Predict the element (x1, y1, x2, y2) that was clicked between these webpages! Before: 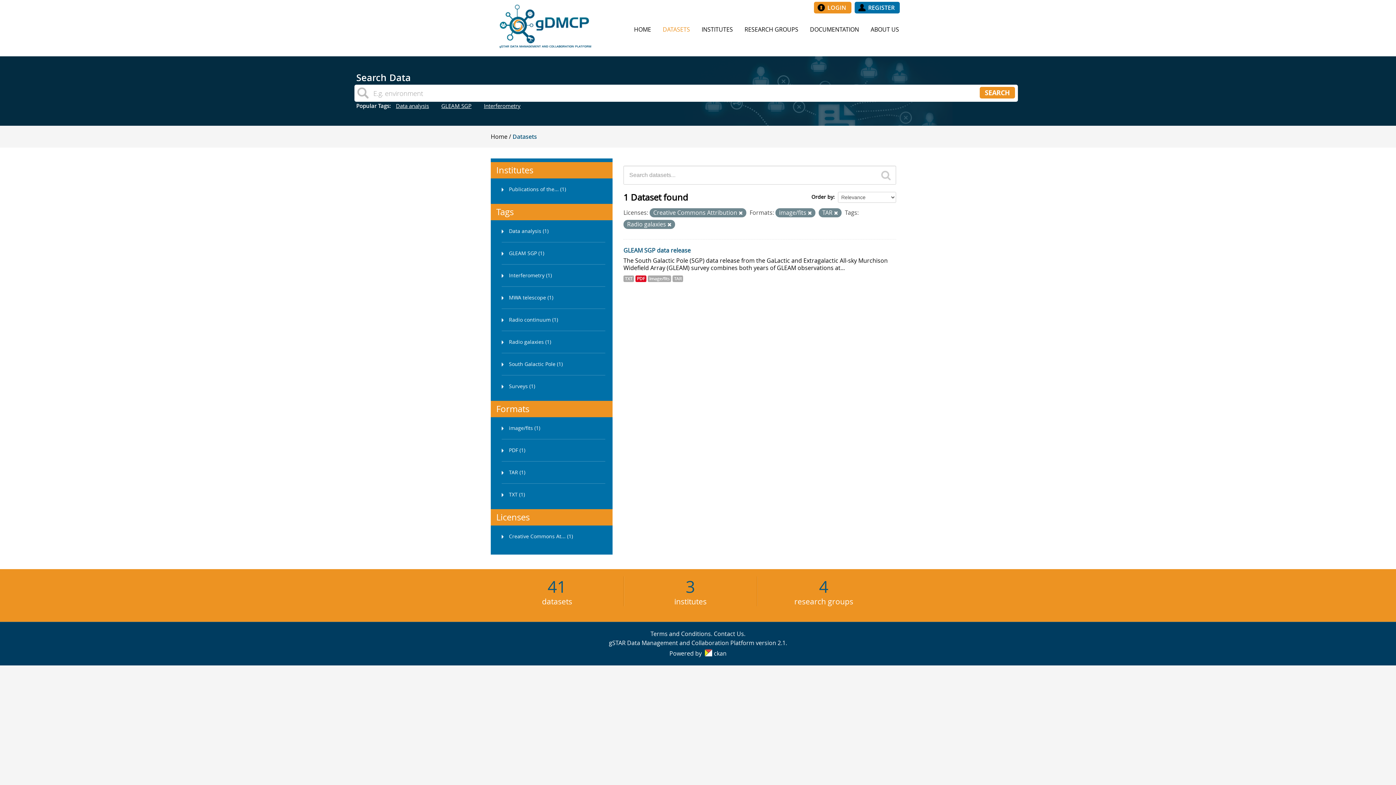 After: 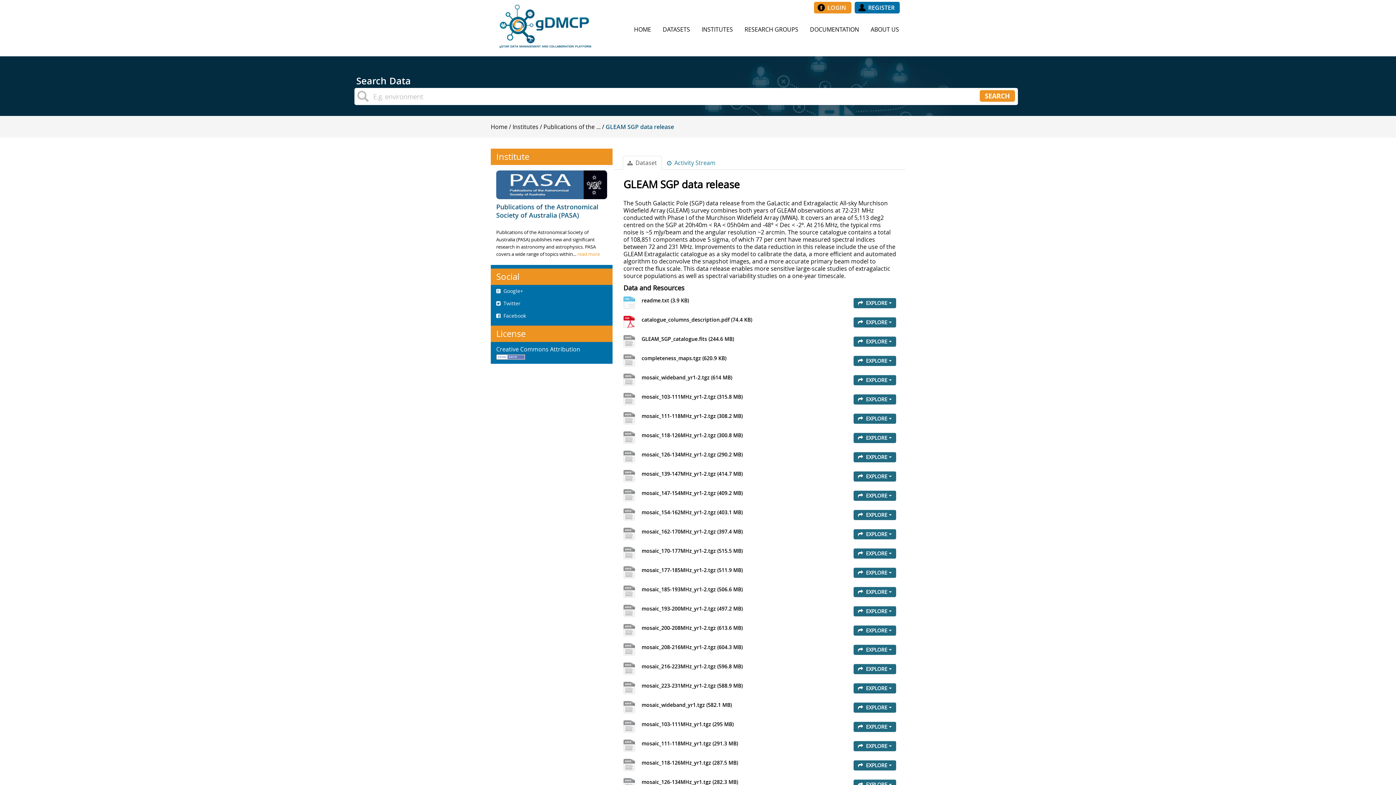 Action: bbox: (672, 275, 683, 282) label: TAR